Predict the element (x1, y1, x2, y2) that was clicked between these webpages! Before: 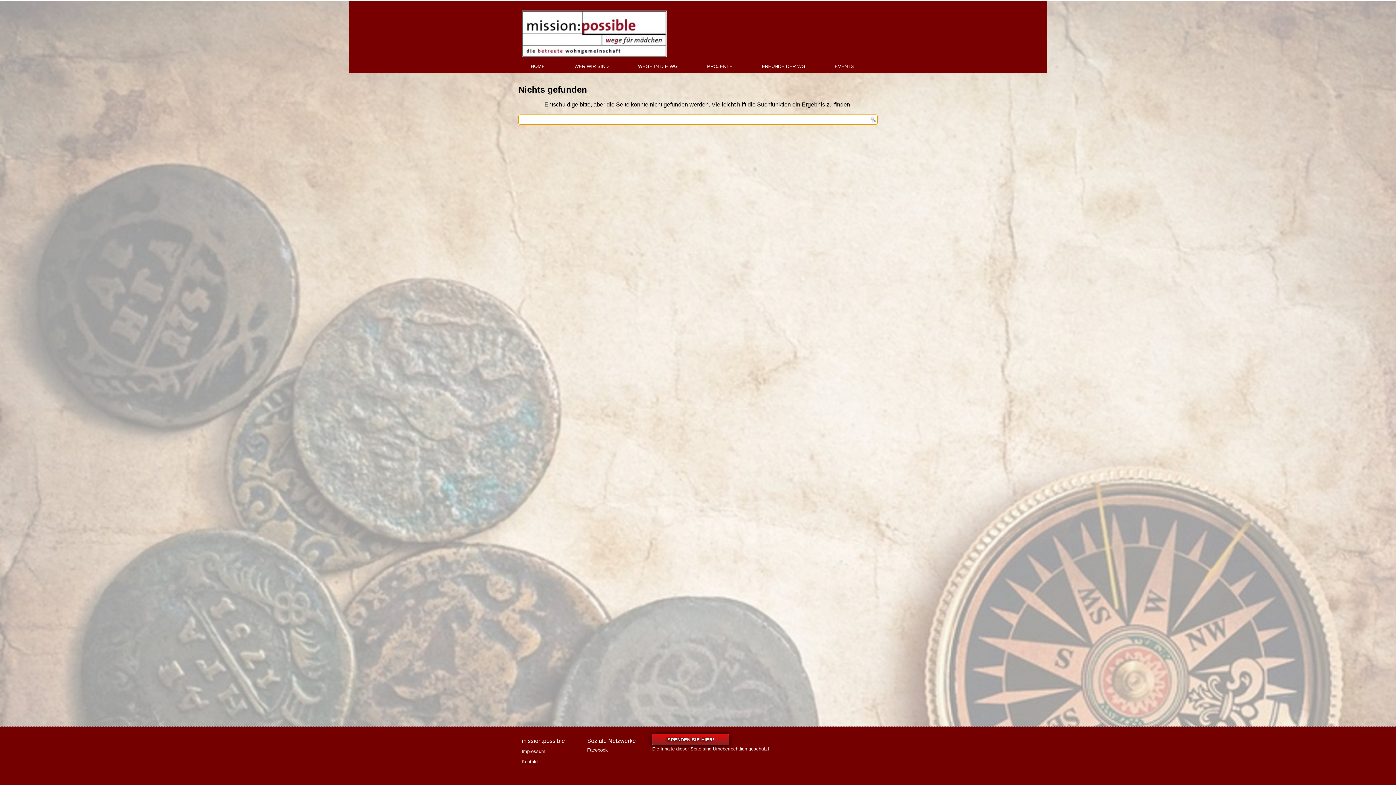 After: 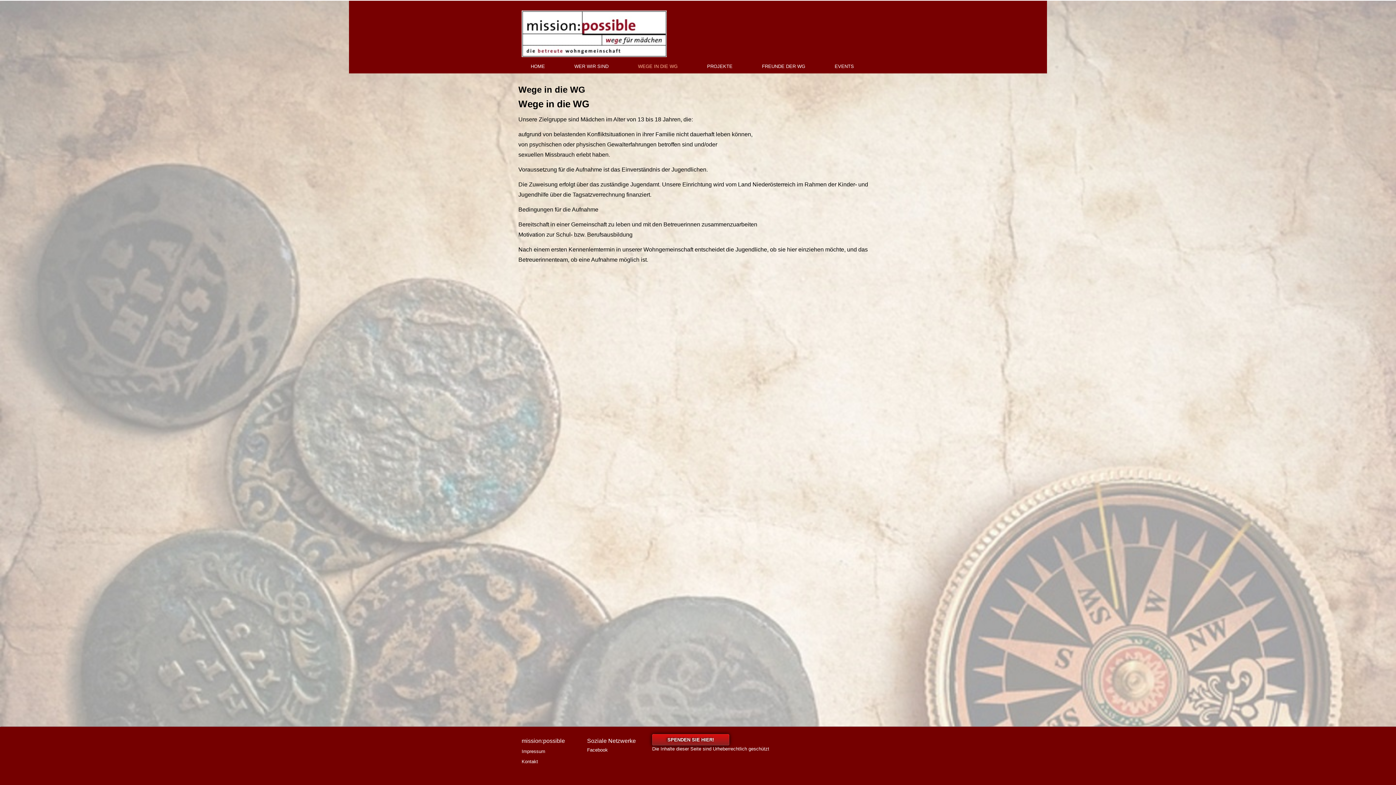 Action: label: WEGE IN DIE WG bbox: (623, 59, 692, 73)